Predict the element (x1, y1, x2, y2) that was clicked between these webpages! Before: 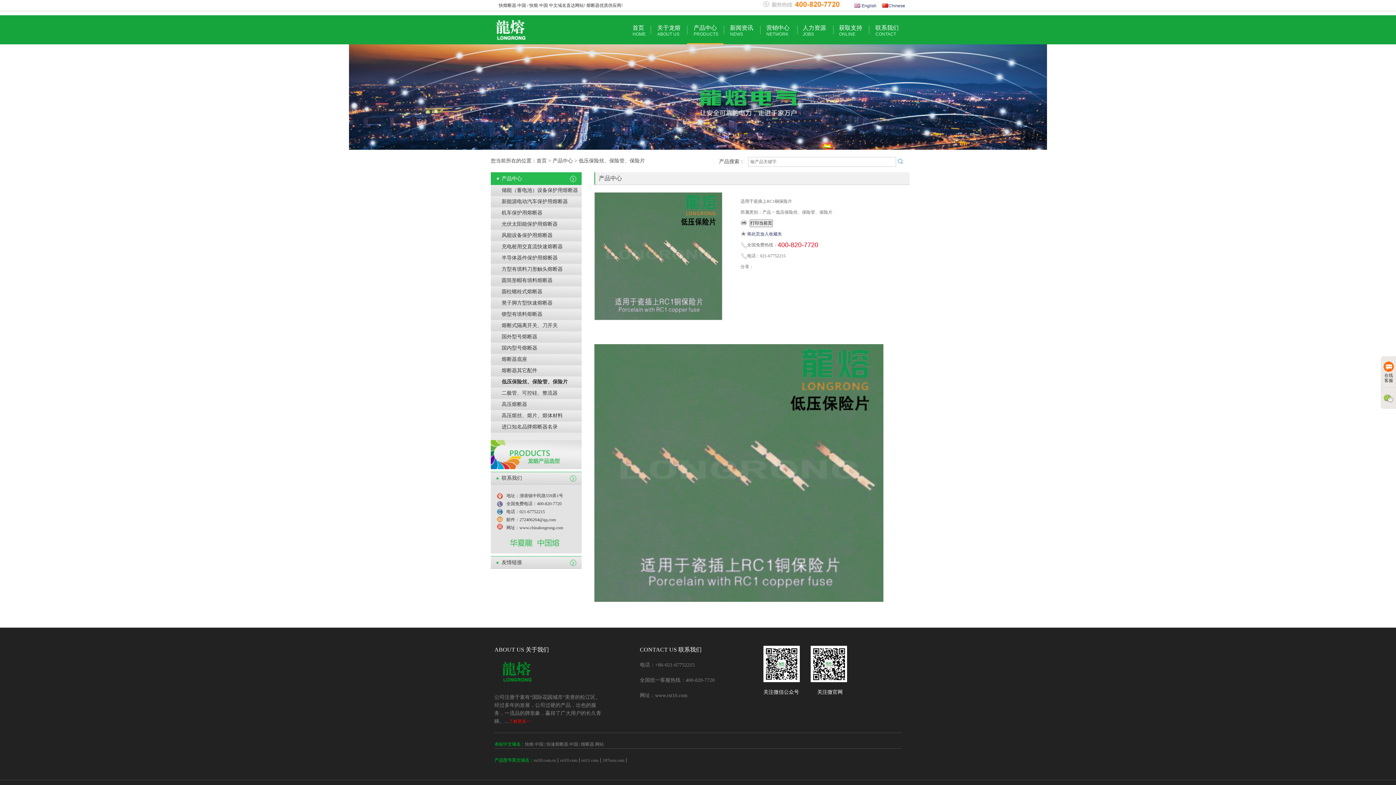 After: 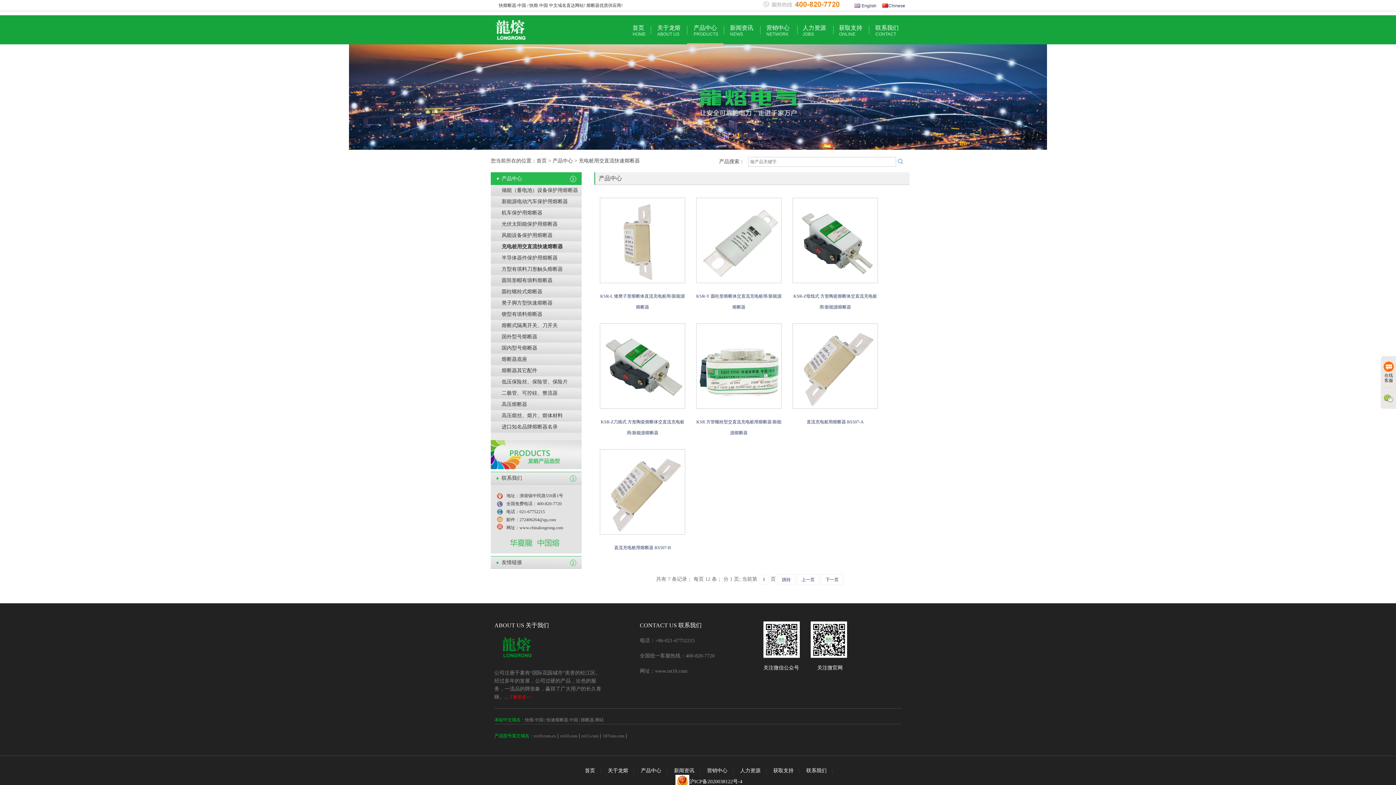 Action: label: 充电桩用交直流快速熔断器 bbox: (501, 244, 562, 249)